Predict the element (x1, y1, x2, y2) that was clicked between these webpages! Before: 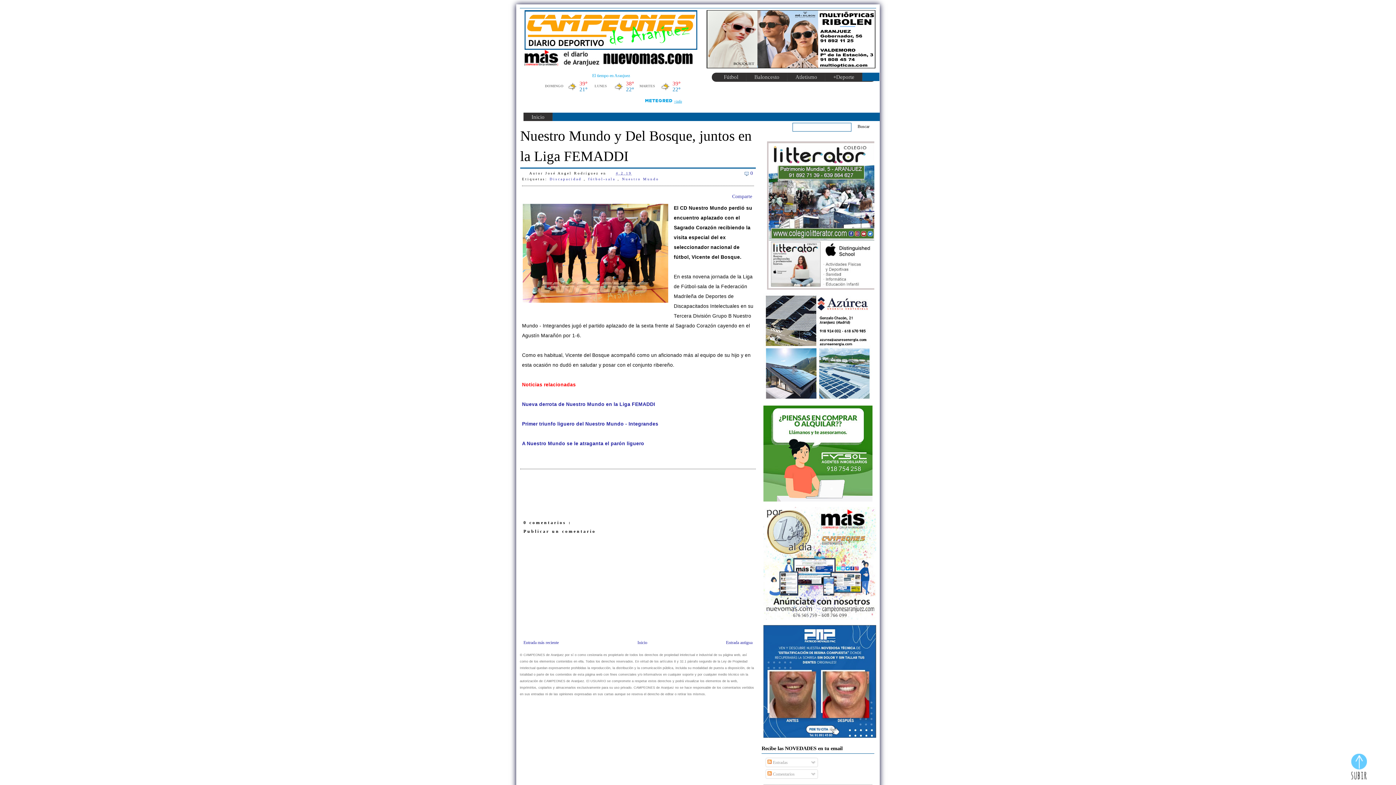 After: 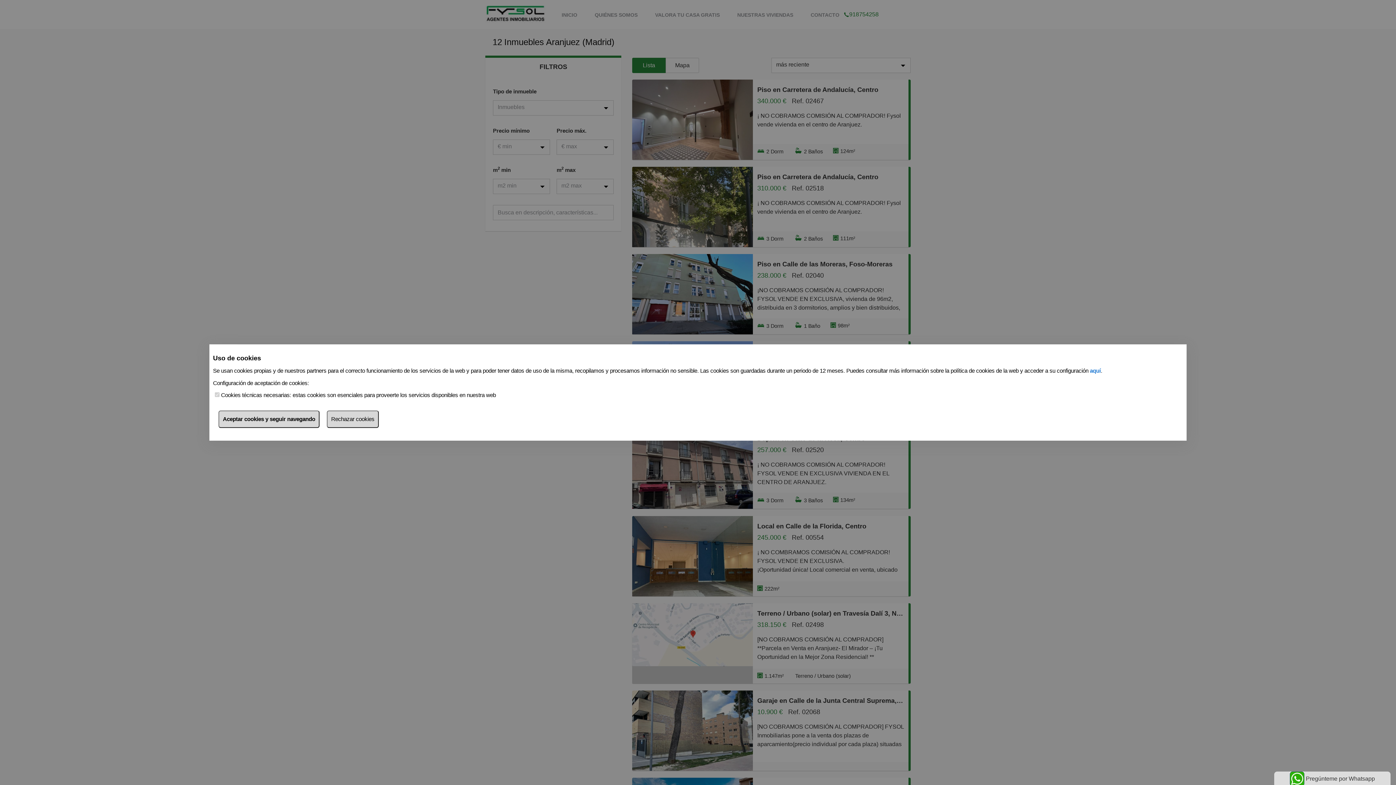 Action: bbox: (763, 497, 872, 502)